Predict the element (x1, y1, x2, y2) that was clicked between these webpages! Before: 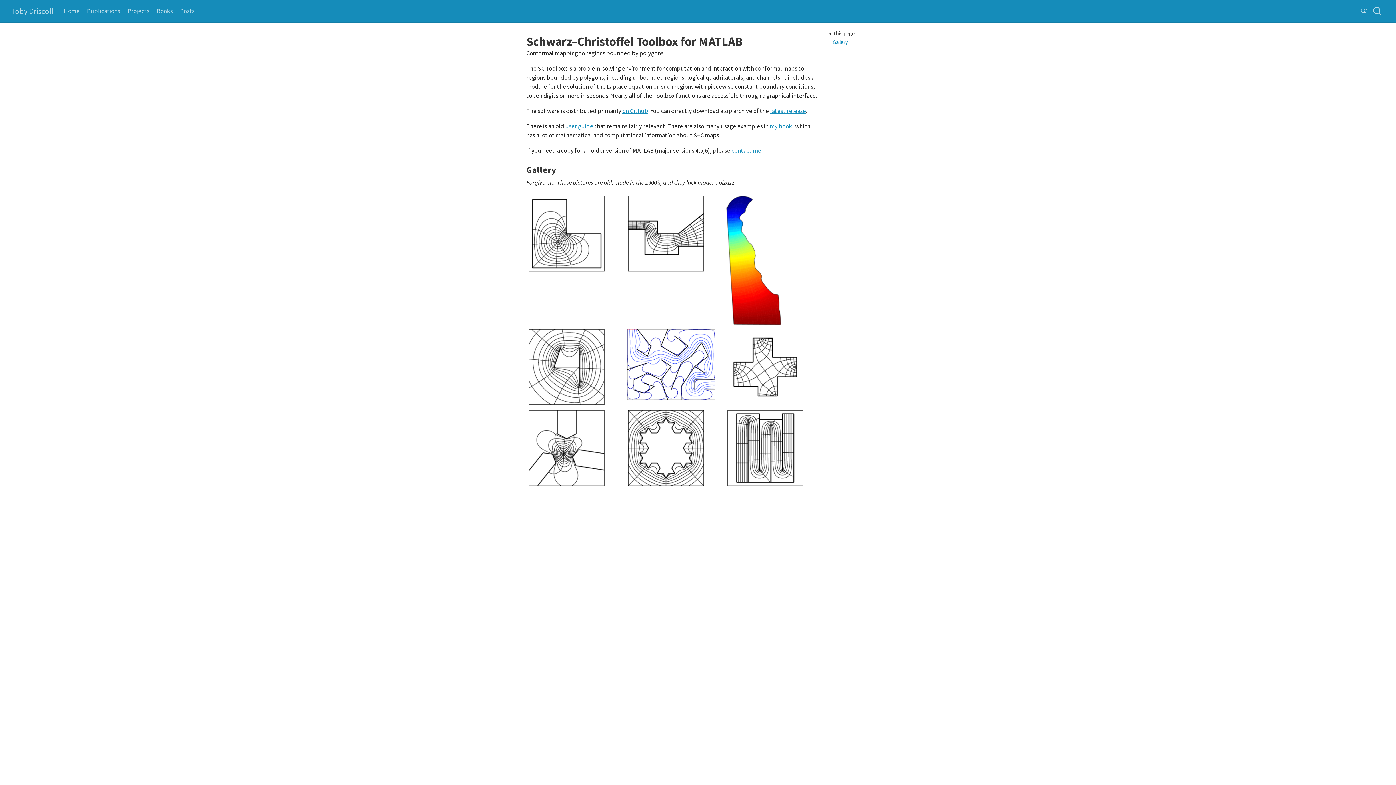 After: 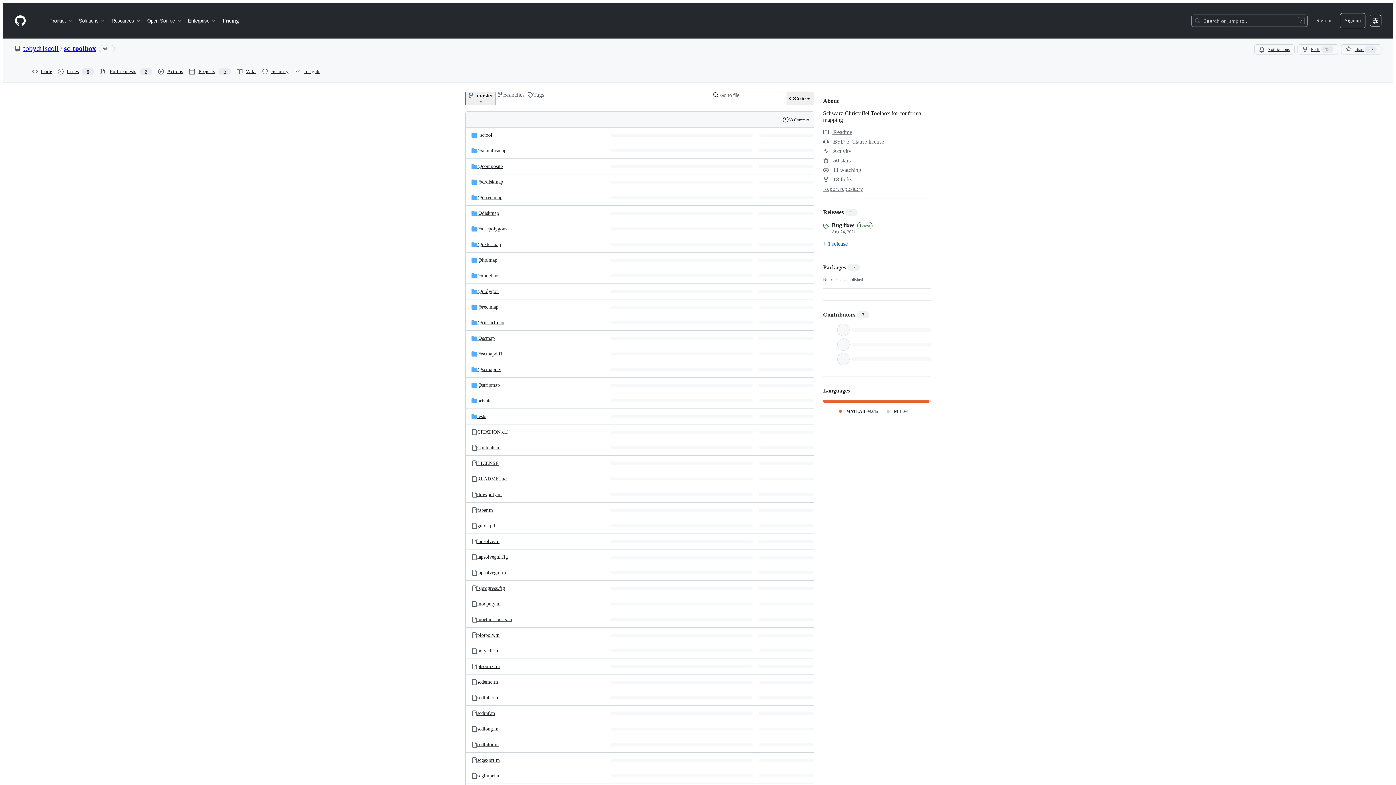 Action: bbox: (622, 106, 648, 114) label: on Github